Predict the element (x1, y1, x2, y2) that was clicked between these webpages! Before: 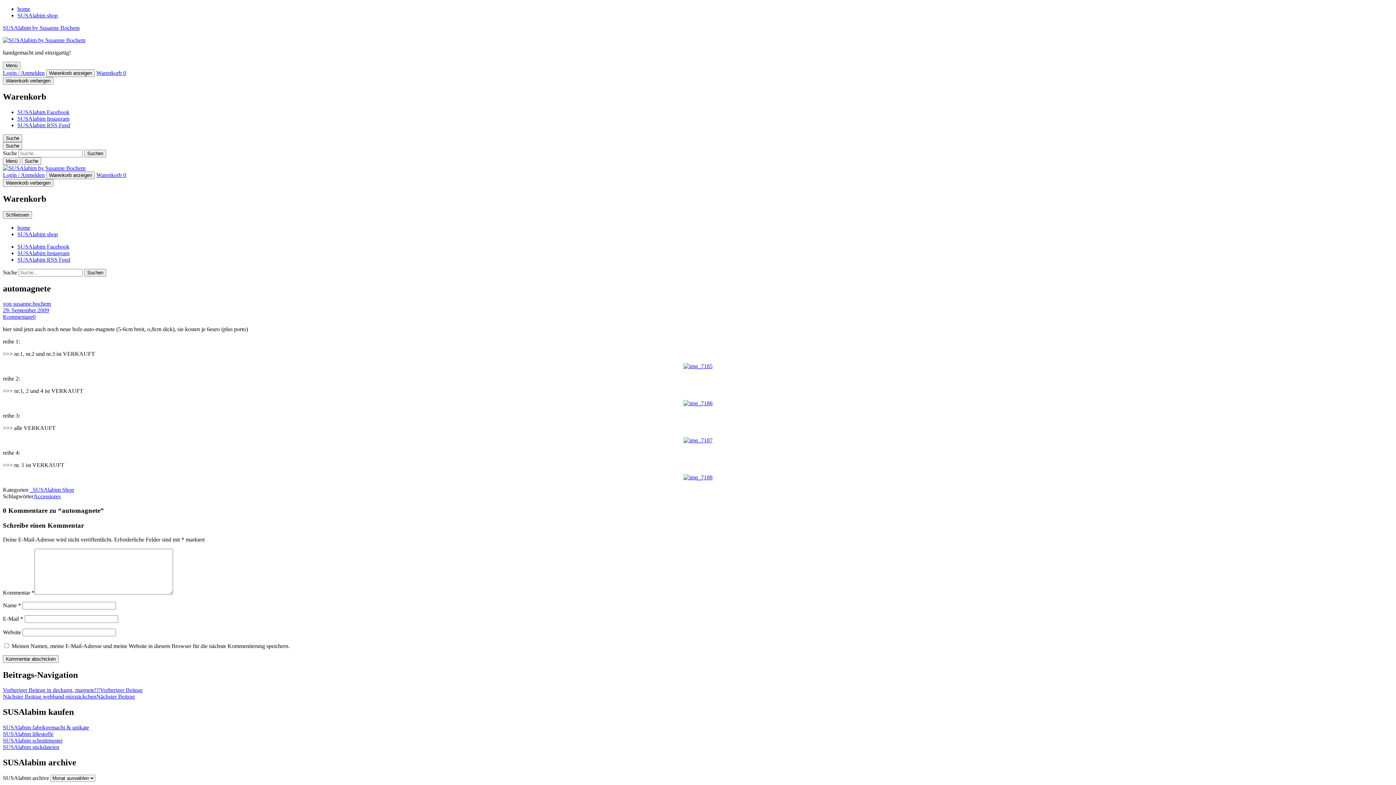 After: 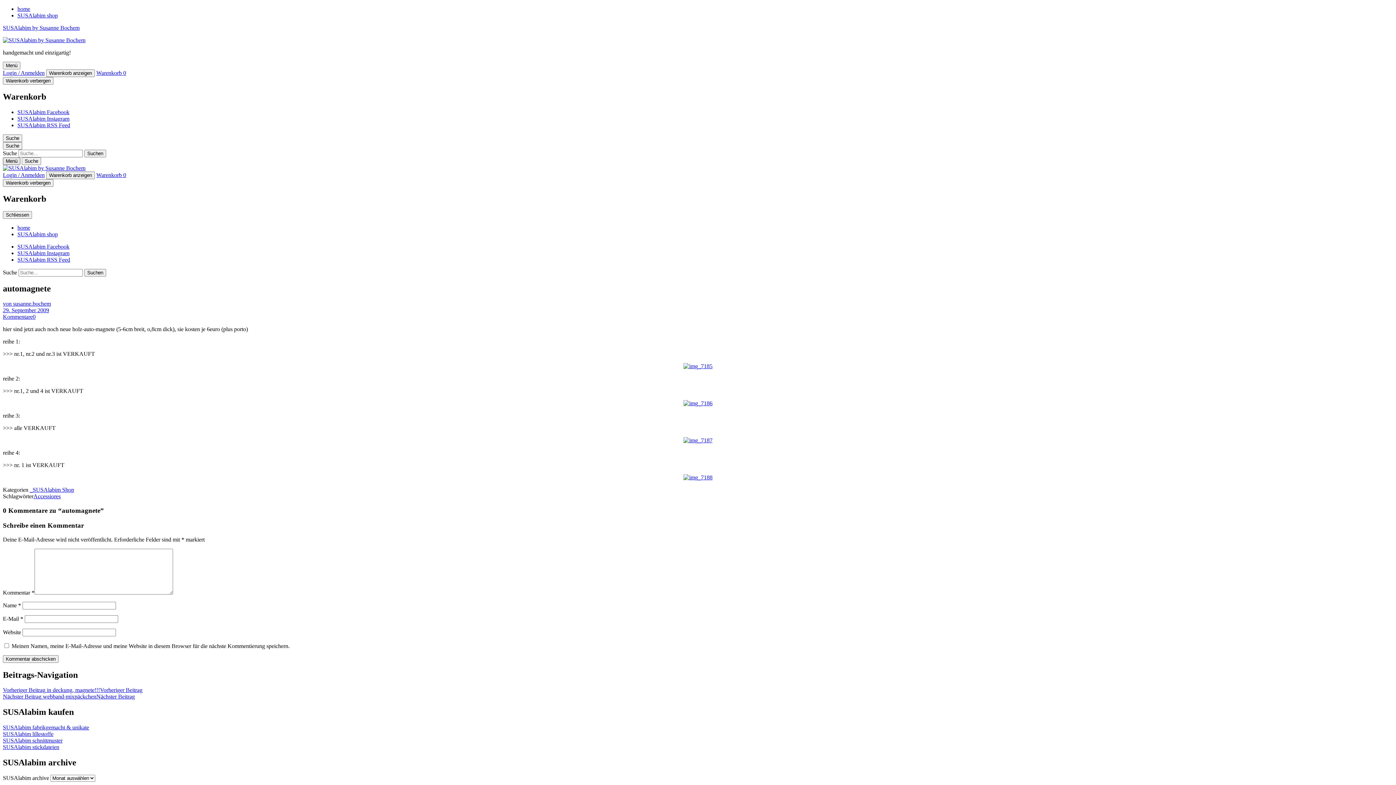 Action: label: Menü bbox: (2, 157, 20, 165)